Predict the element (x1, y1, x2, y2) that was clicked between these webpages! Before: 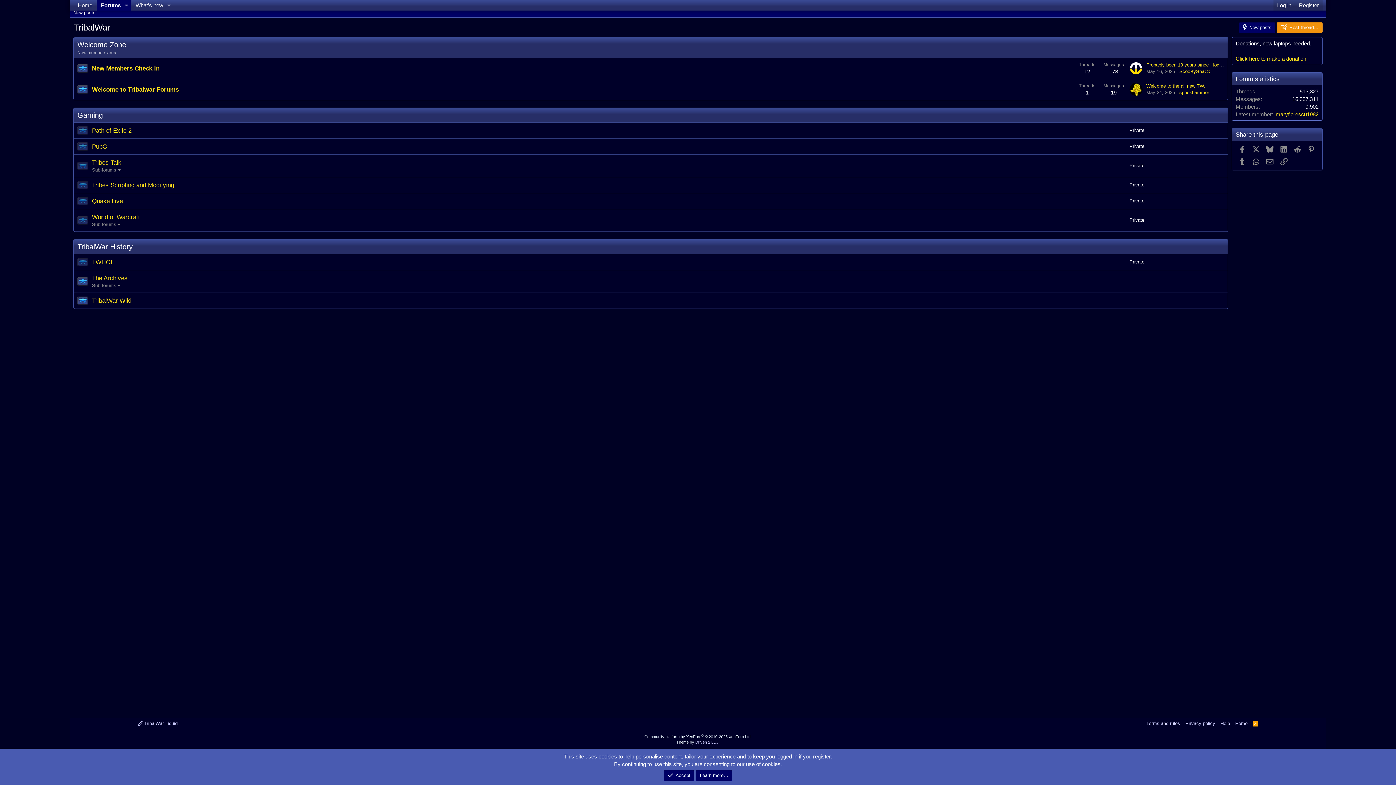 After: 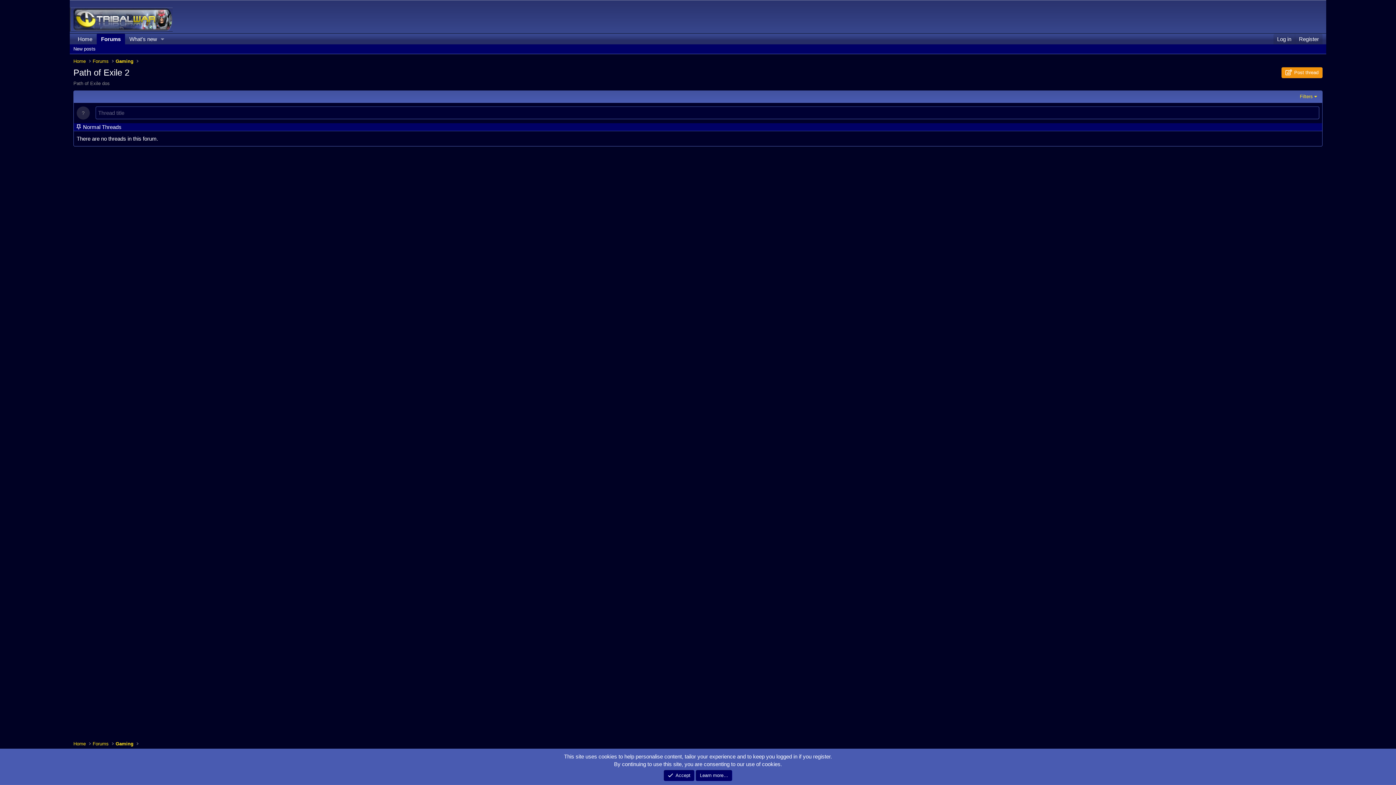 Action: bbox: (92, 127, 131, 134) label: Path of Exile 2